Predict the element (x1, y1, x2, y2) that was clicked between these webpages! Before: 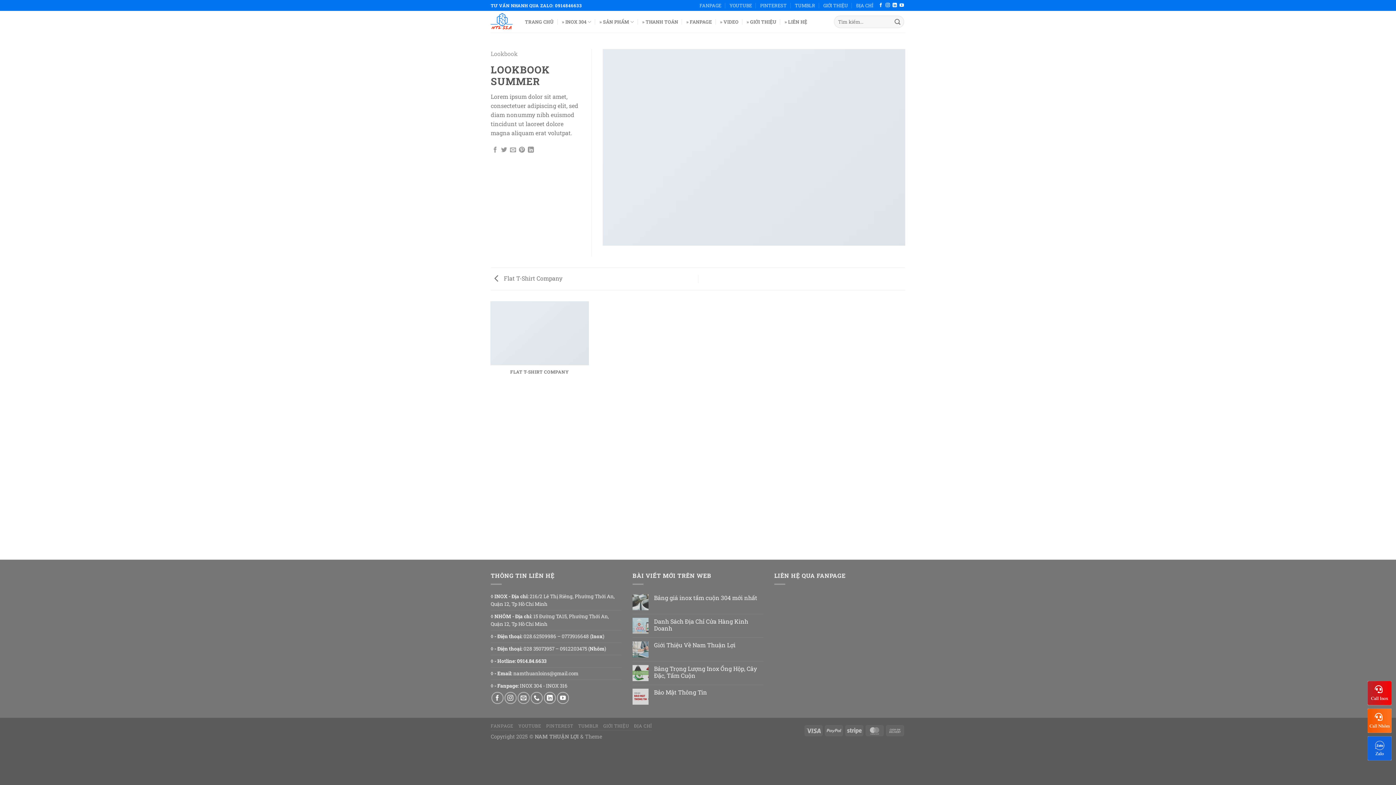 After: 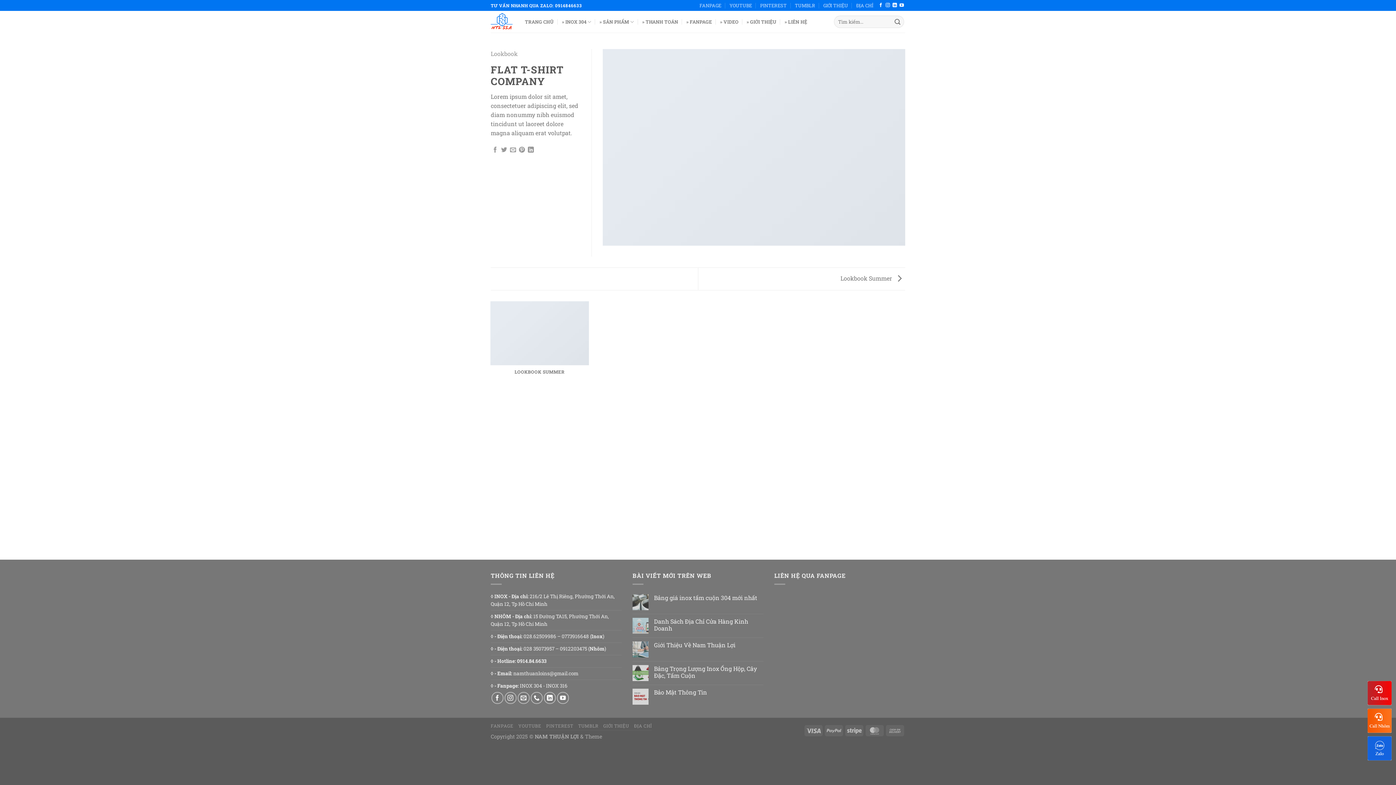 Action: label: FLAT T-SHIRT COMPANY

LOOKBOOK bbox: (490, 301, 588, 387)